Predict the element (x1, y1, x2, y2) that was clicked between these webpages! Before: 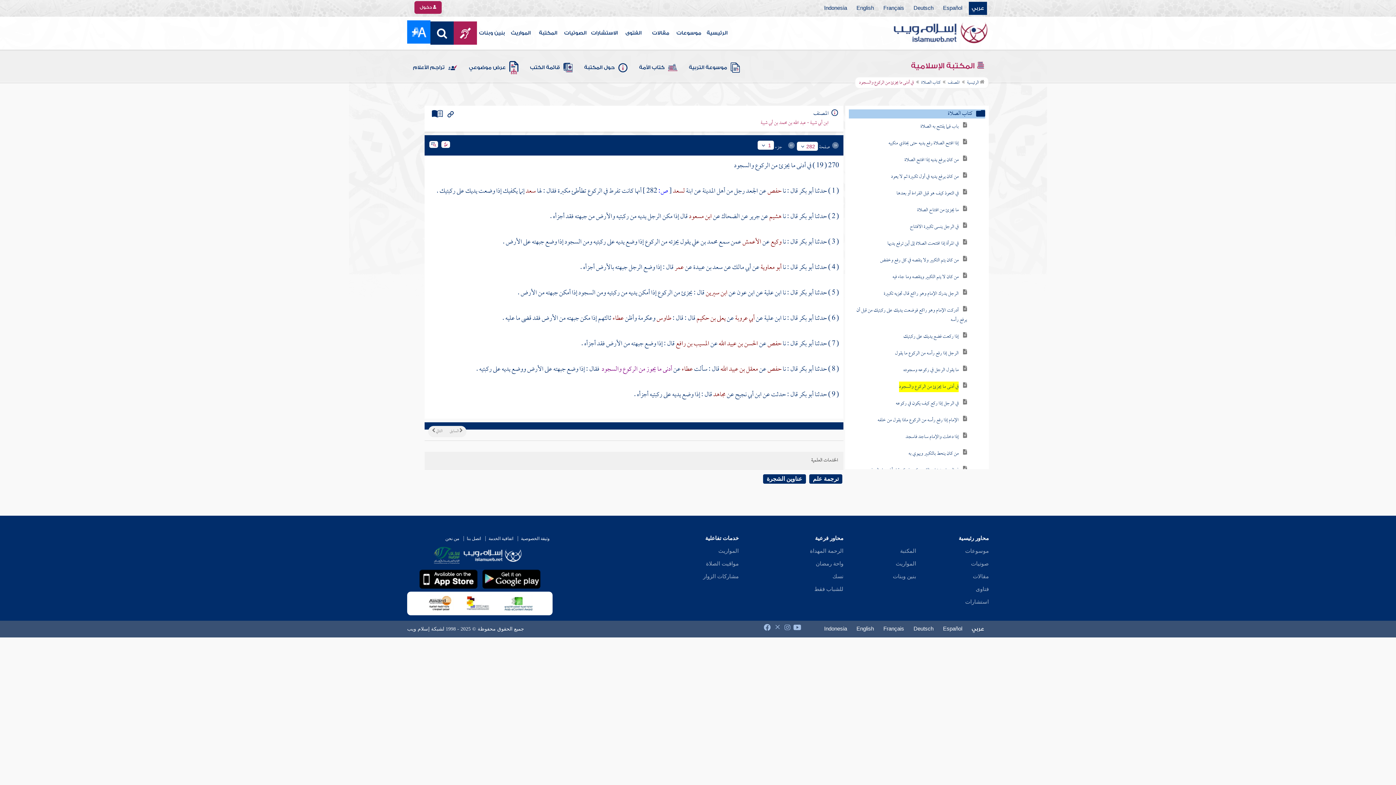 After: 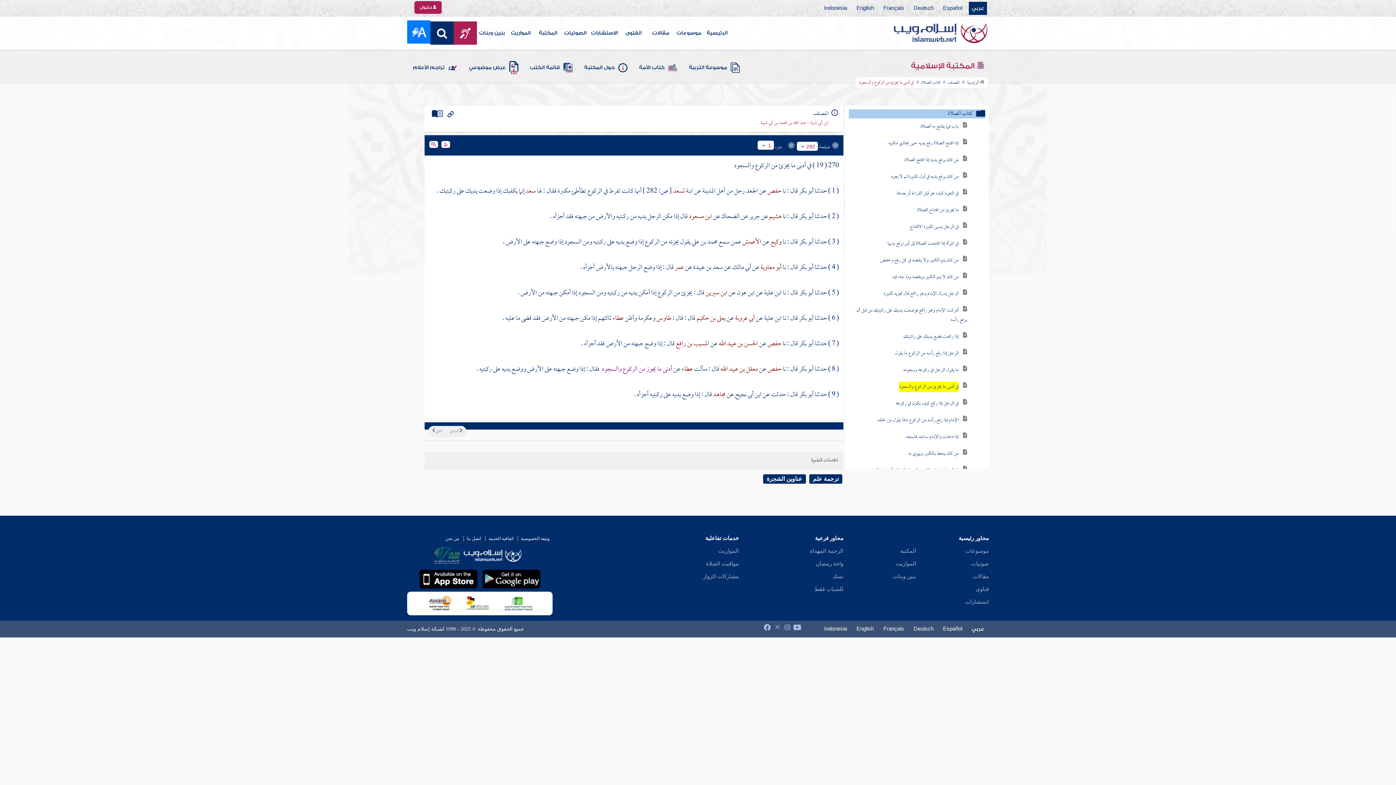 Action: bbox: (447, 111, 453, 117)